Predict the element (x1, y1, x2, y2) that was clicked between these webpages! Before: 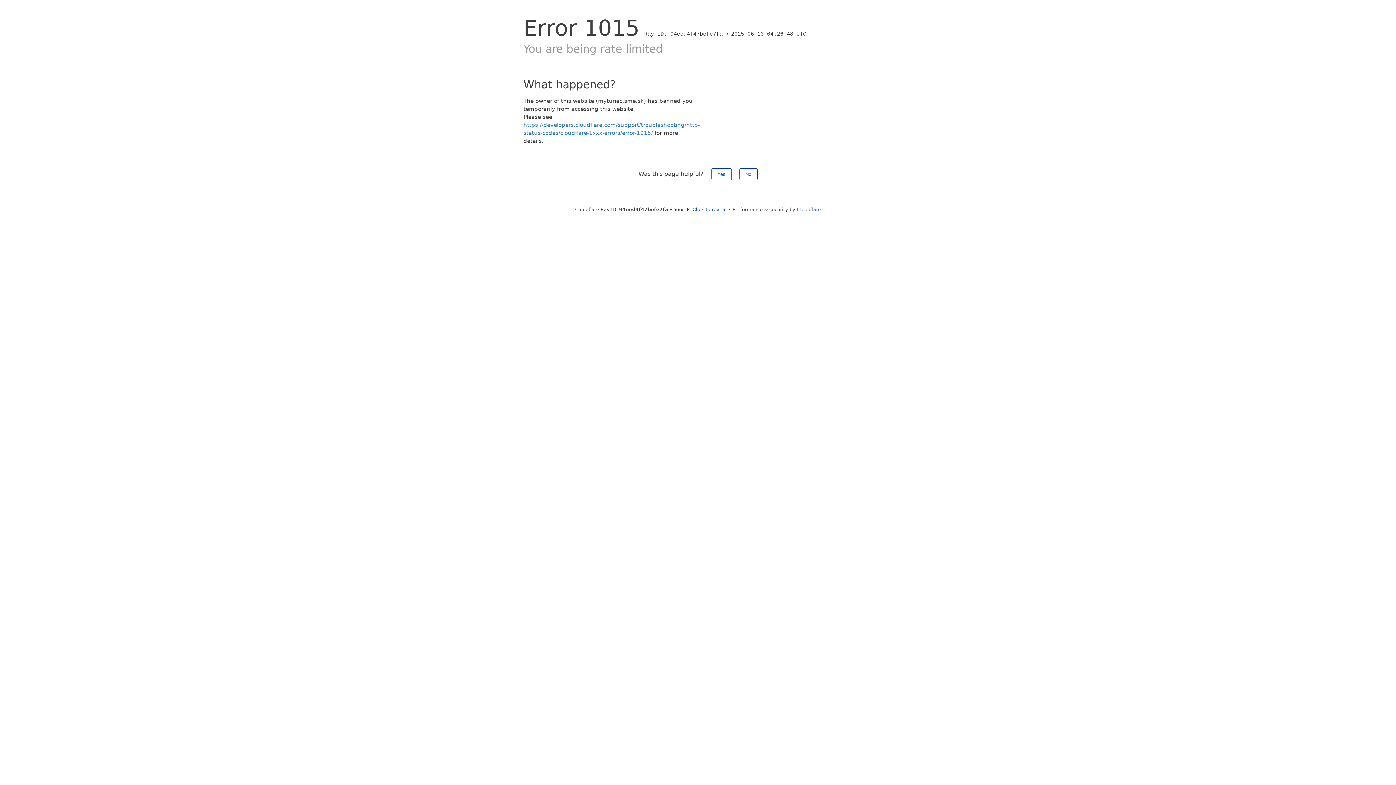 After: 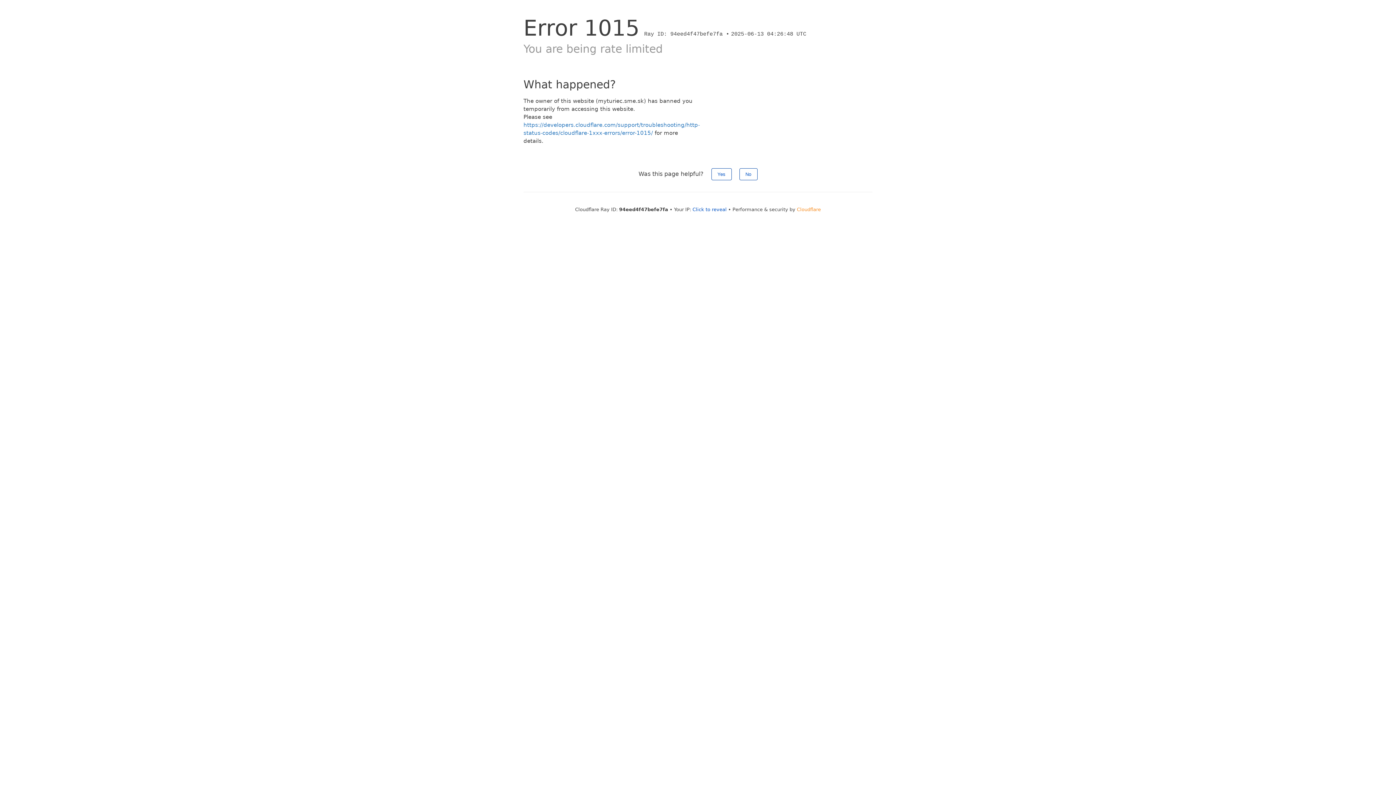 Action: bbox: (797, 206, 821, 212) label: Cloudflare